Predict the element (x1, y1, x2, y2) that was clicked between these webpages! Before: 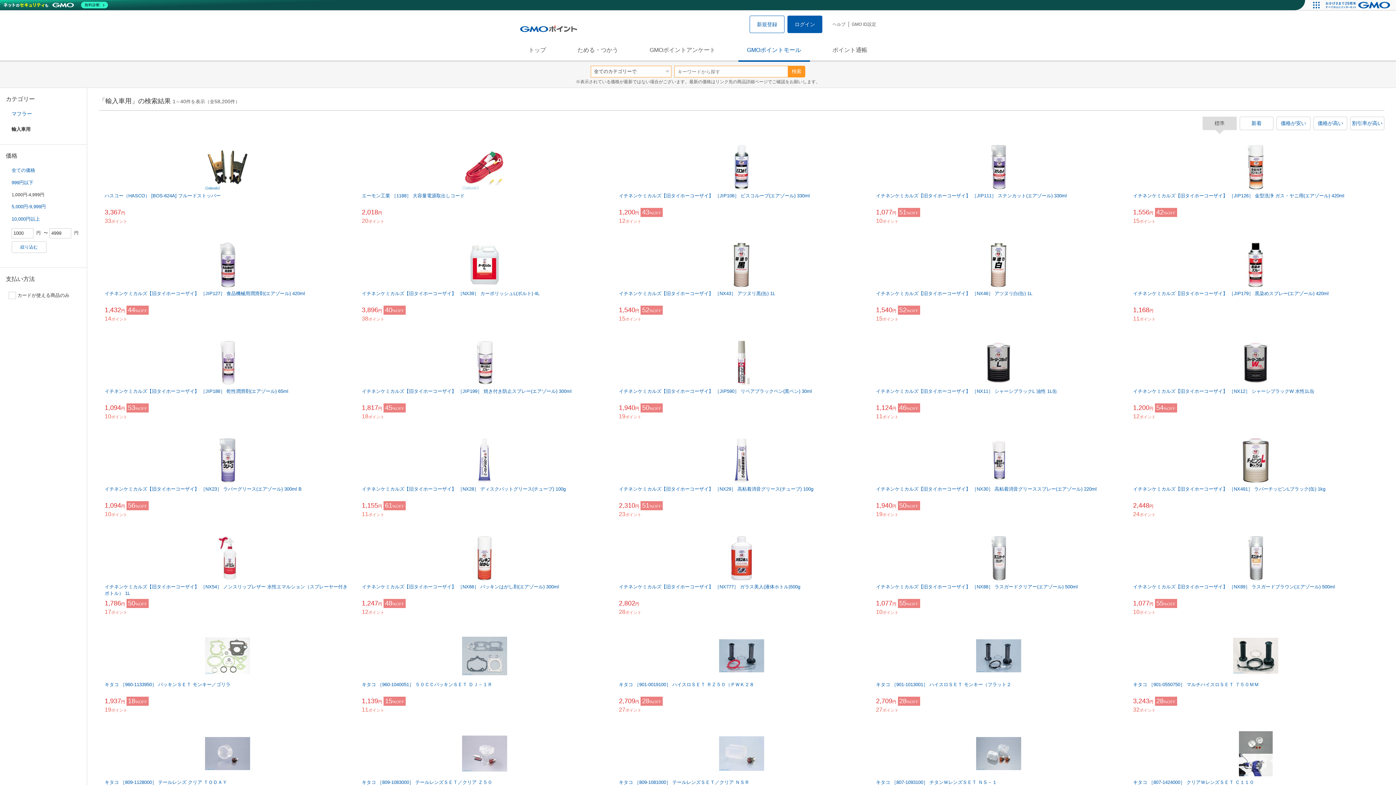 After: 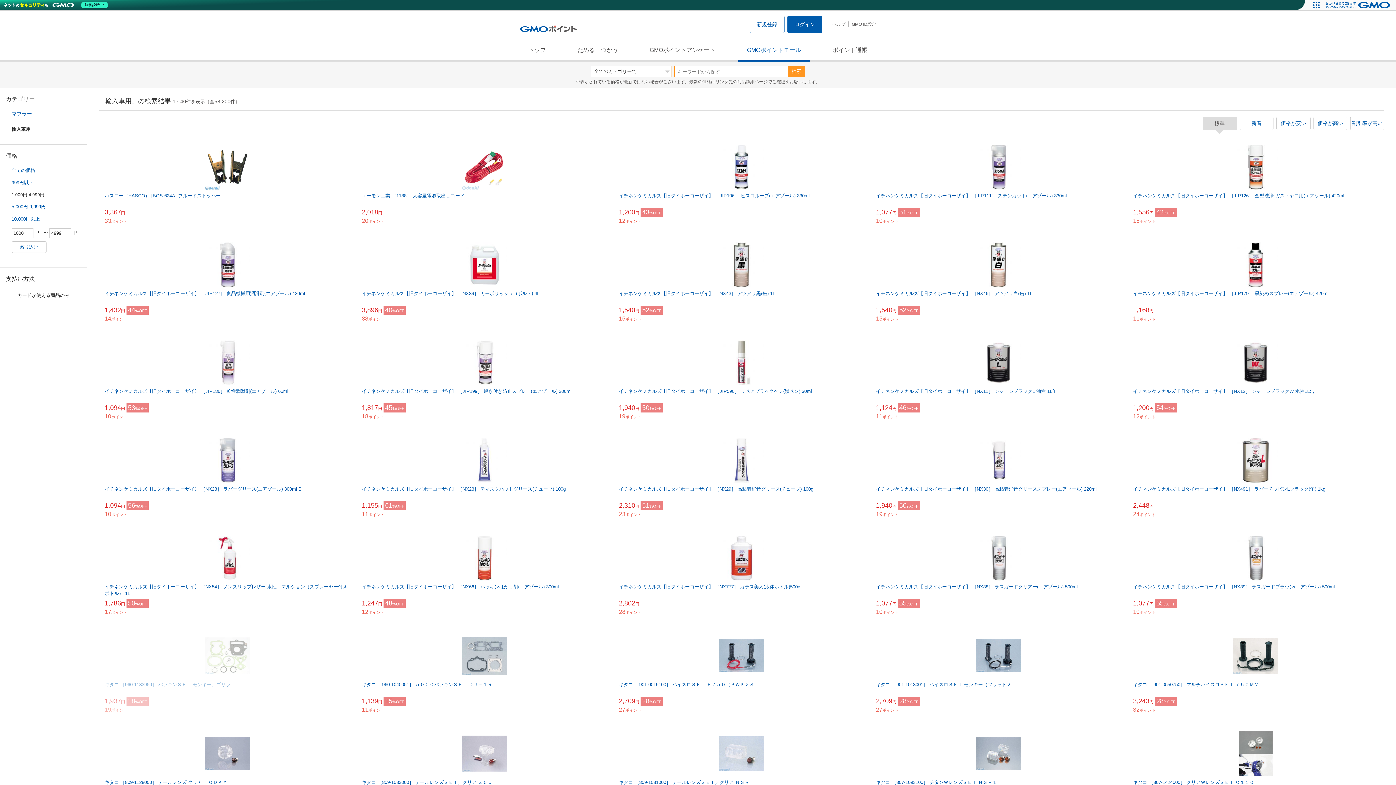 Action: label: キタコ ［960-1133950］ パッキンＳＥＴ モンキー／ゴリラ
1,937円 18%OFF
19ポイント bbox: (98, 627, 356, 725)